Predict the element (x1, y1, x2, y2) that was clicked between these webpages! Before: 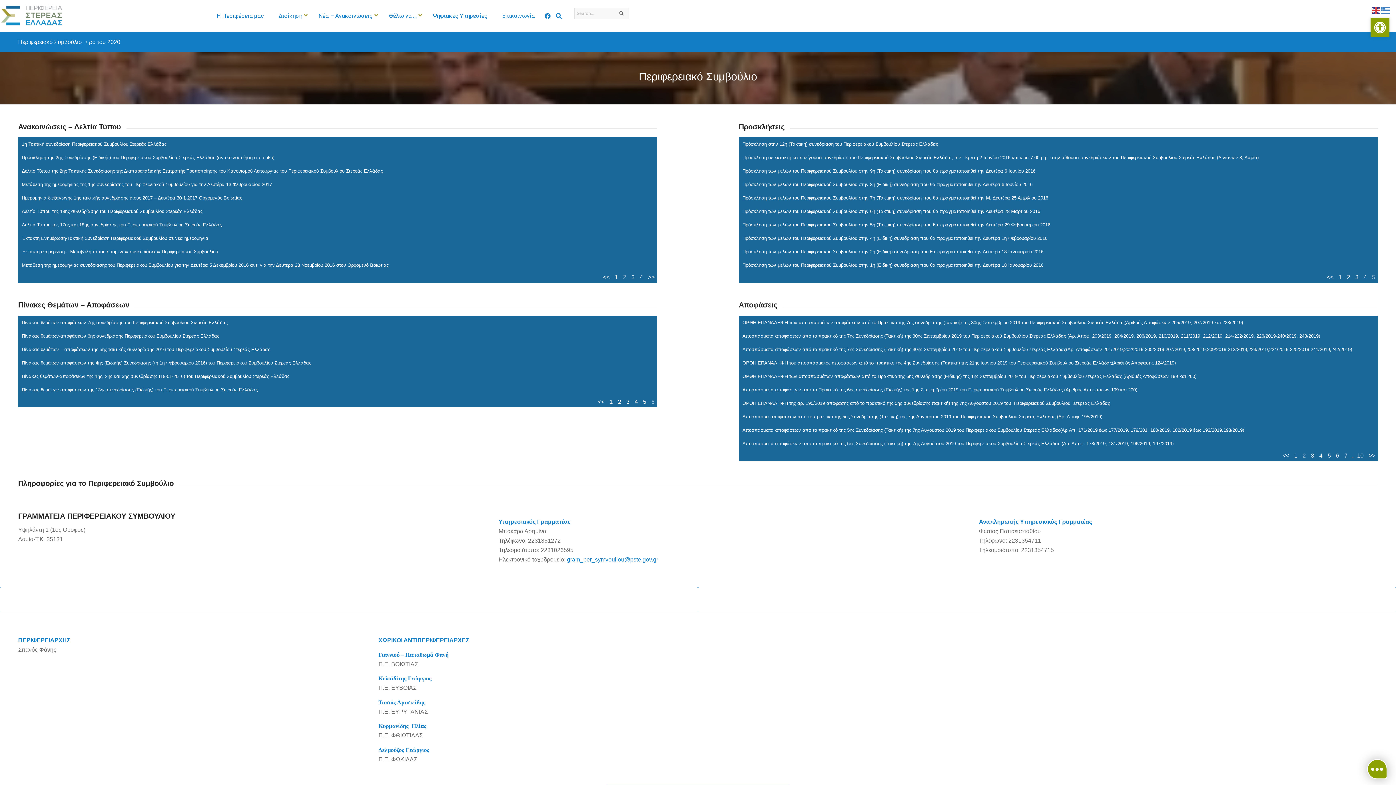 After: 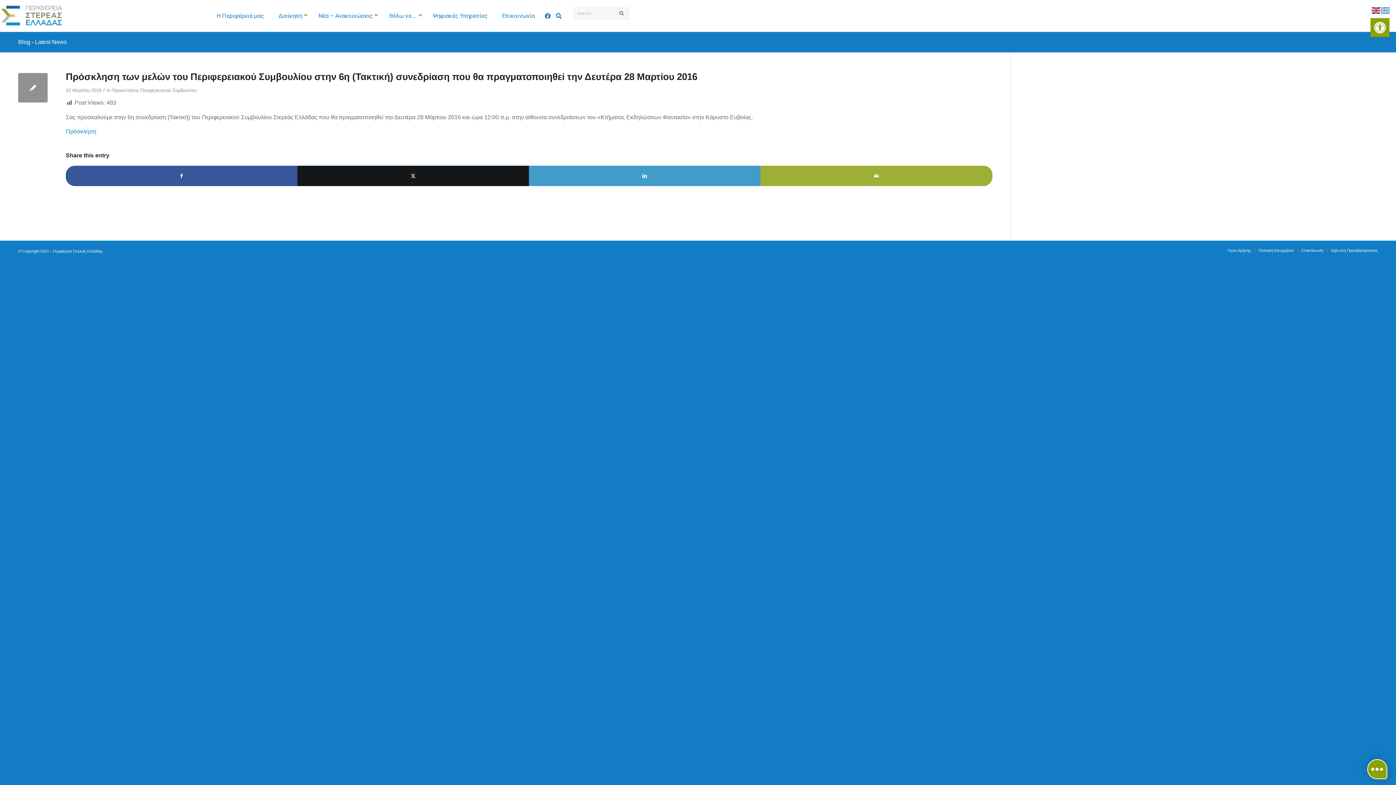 Action: label: Πρόσκληση των μελών του Περιφερειακού Συμβουλίου στην 6η (Τακτική) συνεδρίαση που θα πραγματοποιηθεί την Δευτέρα 28 Μαρτίου 2016 bbox: (742, 208, 1040, 214)